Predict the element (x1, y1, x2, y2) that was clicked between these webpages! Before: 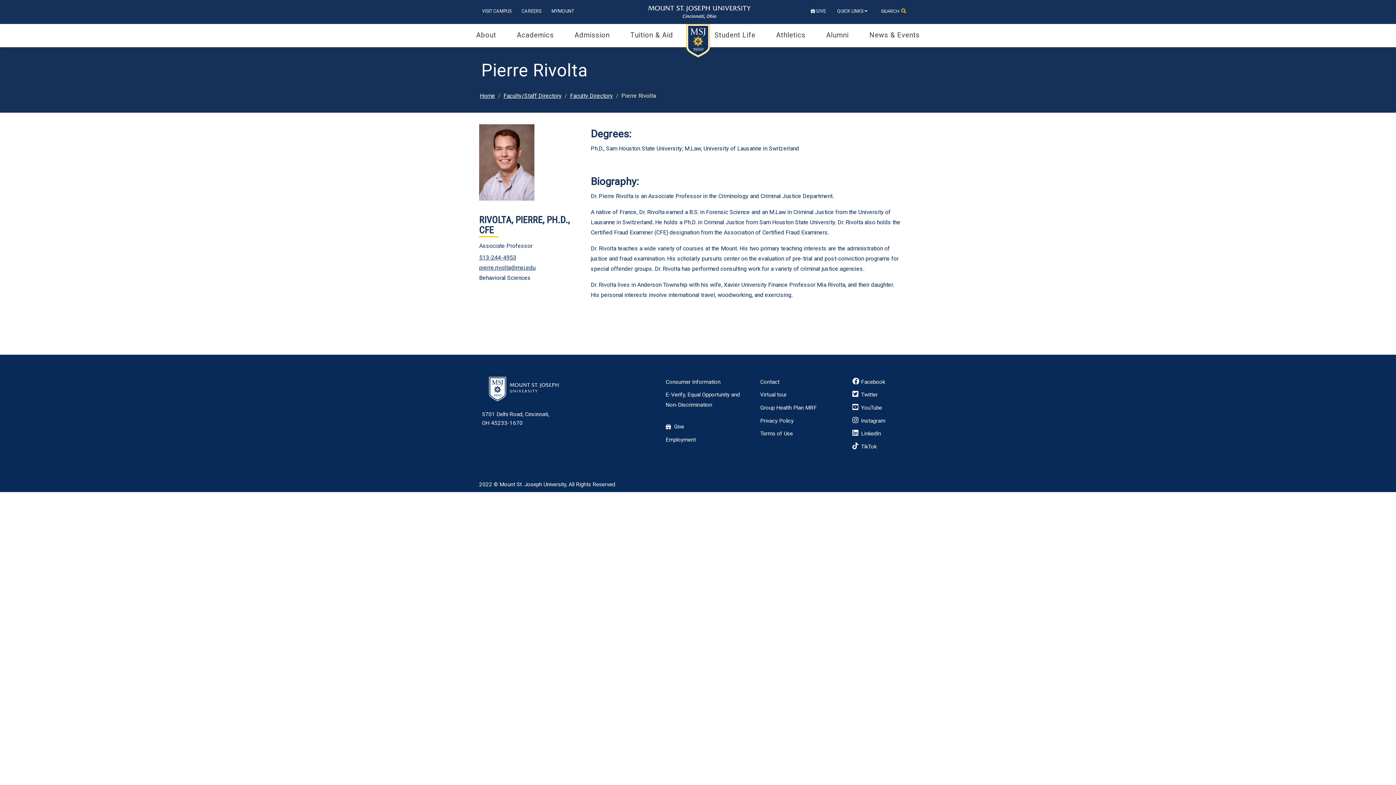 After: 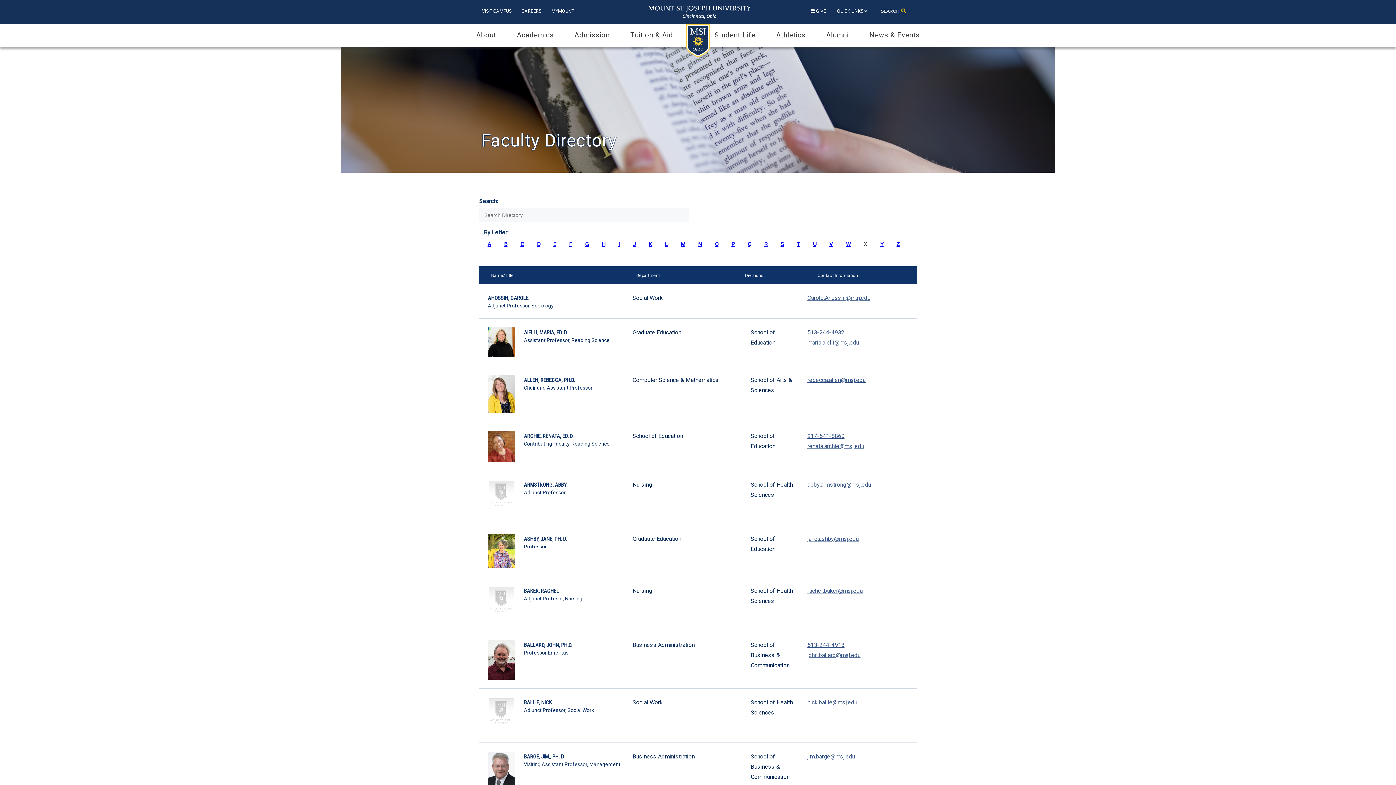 Action: label: Faculty Directory bbox: (570, 92, 613, 99)